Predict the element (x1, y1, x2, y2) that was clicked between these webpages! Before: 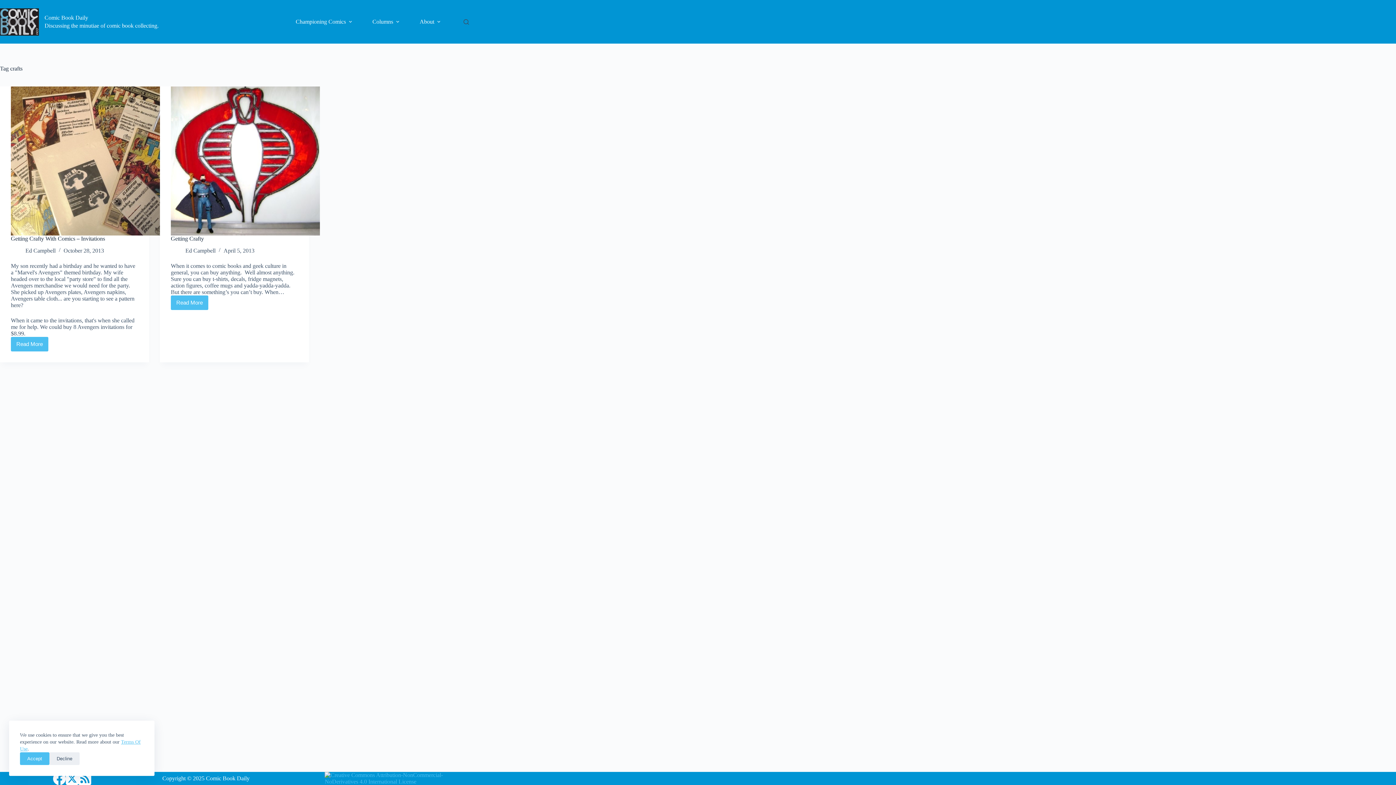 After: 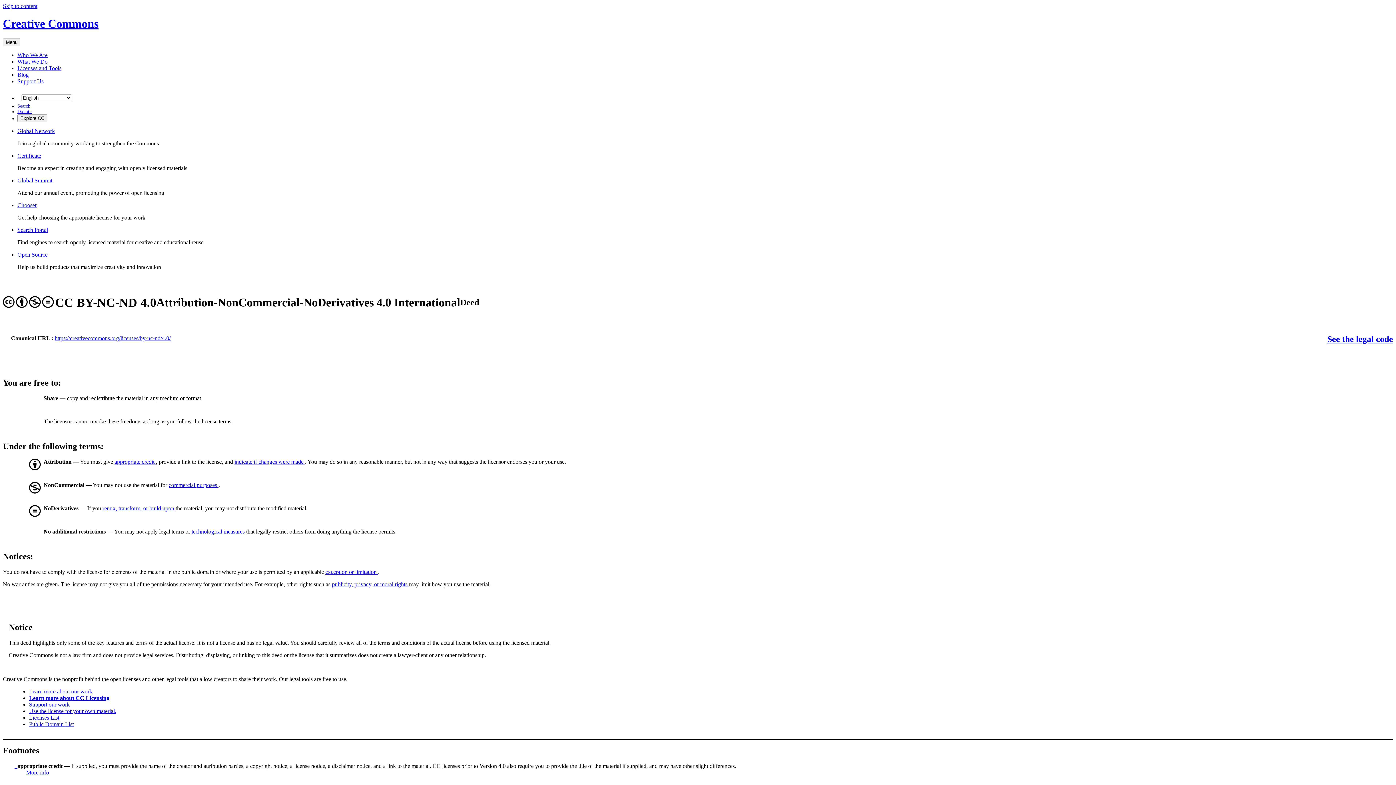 Action: bbox: (324, 775, 469, 781)